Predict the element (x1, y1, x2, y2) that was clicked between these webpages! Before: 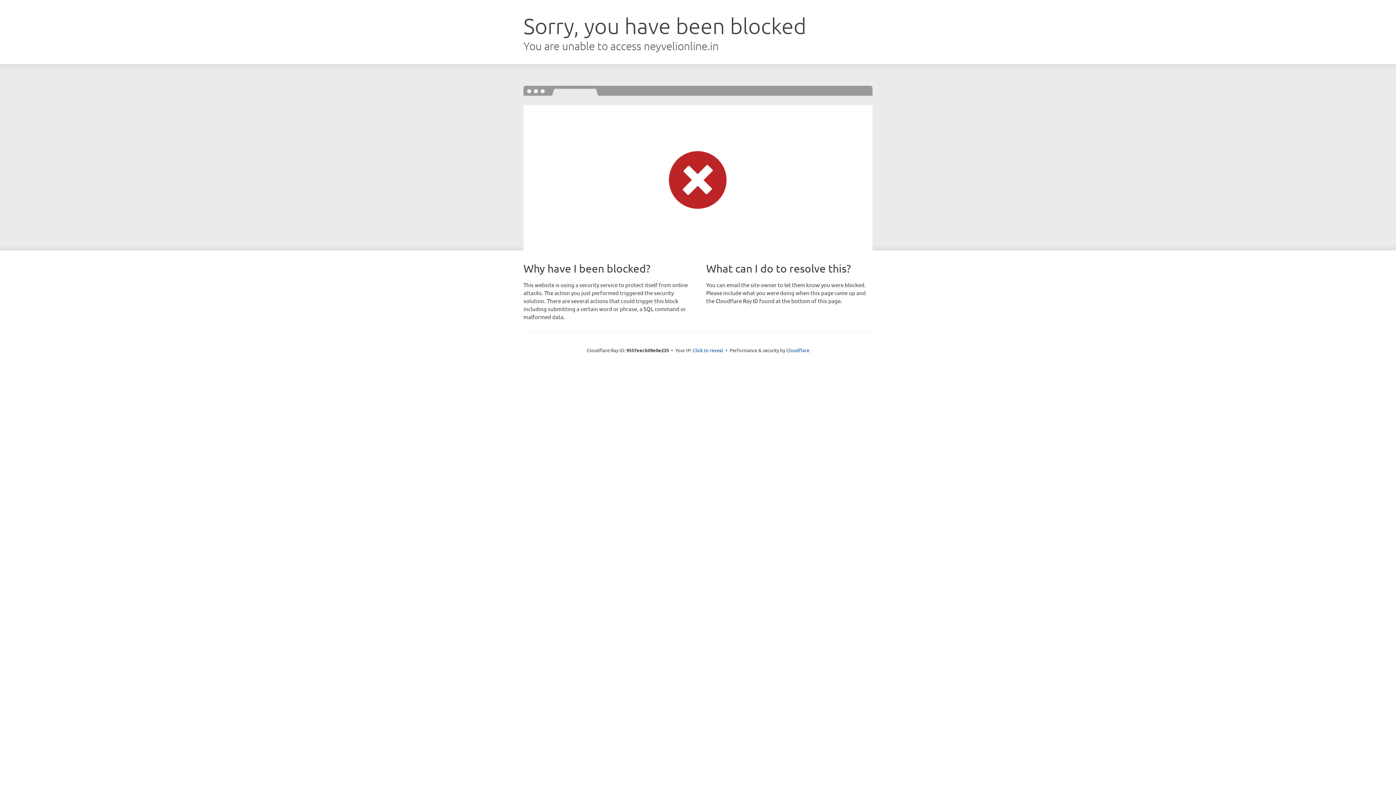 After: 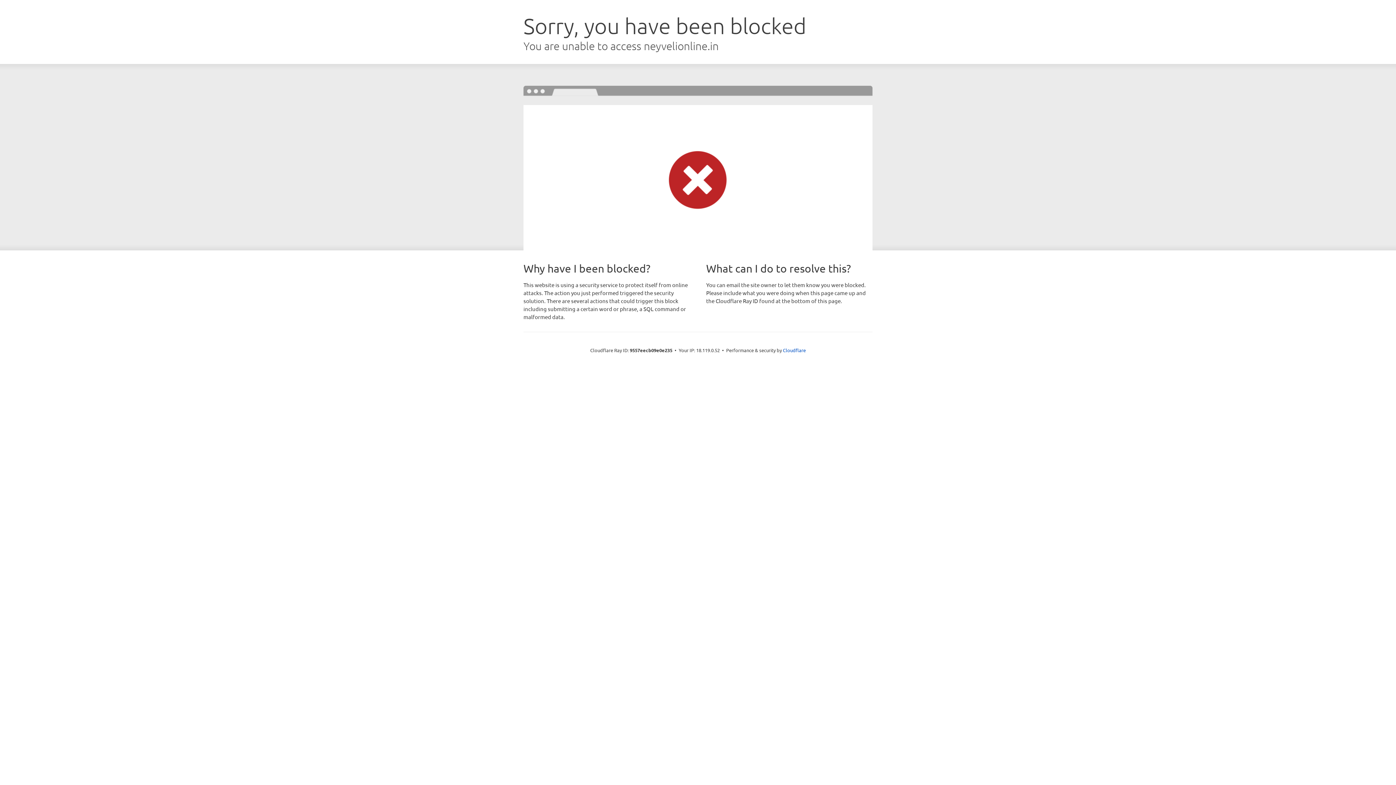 Action: bbox: (692, 346, 723, 353) label: Click to reveal